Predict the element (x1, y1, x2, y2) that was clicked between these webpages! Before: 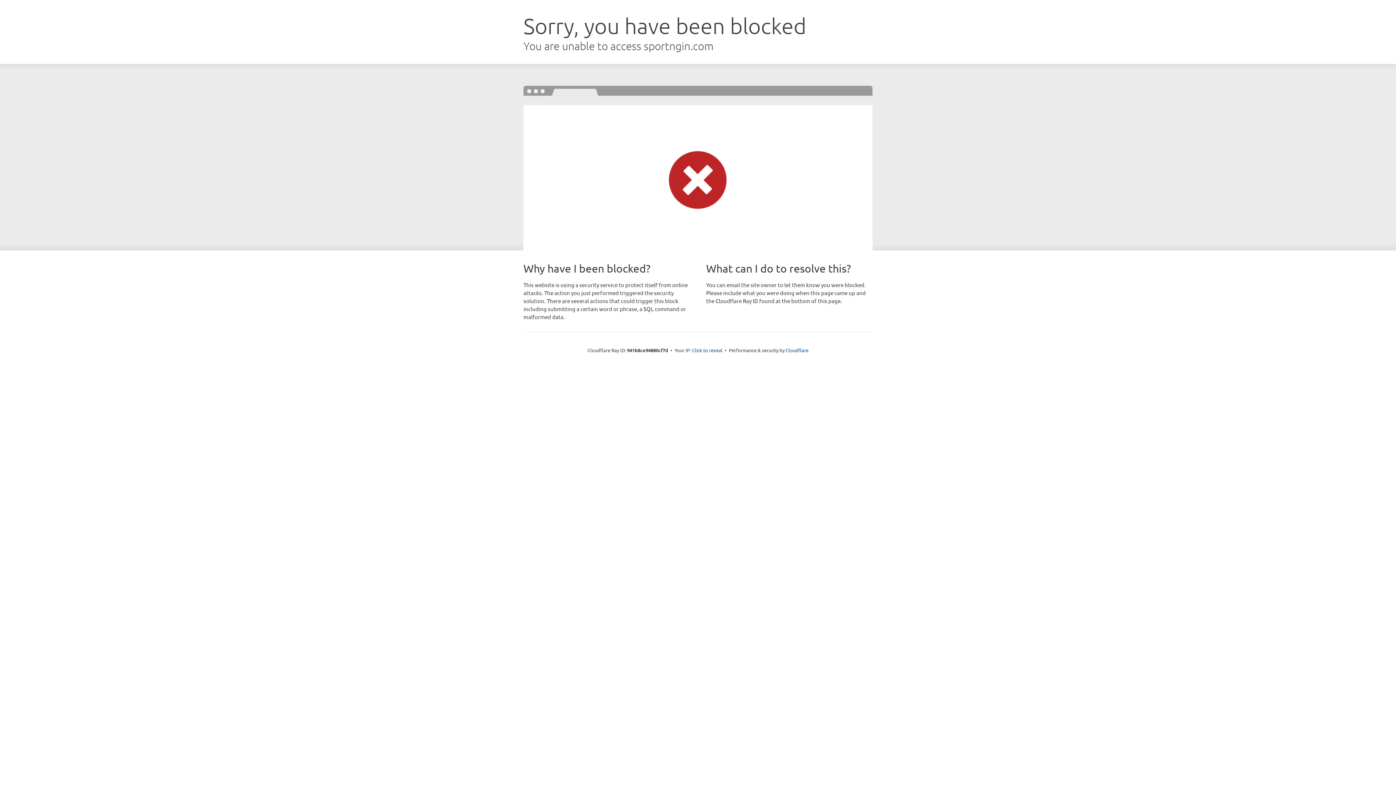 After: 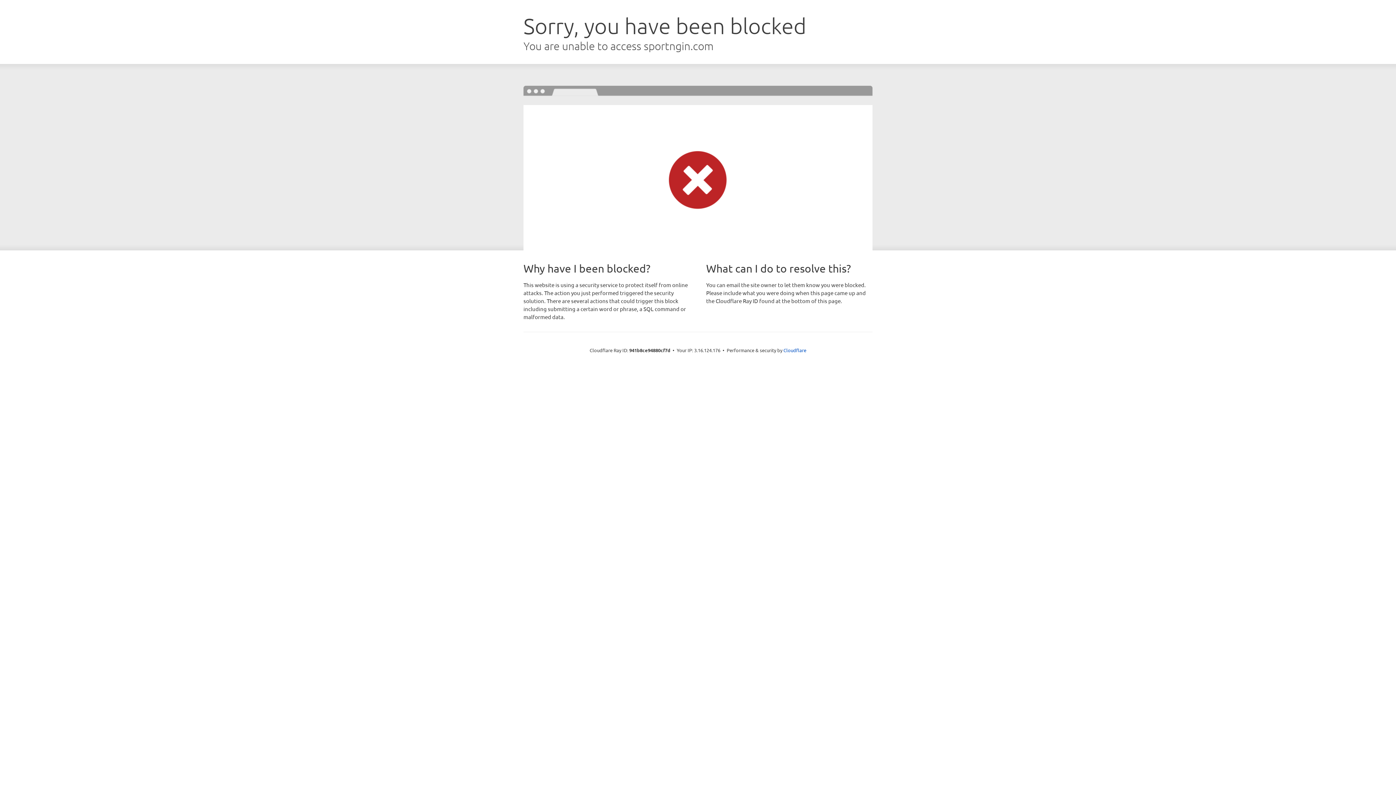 Action: label: Click to reveal bbox: (692, 346, 722, 353)